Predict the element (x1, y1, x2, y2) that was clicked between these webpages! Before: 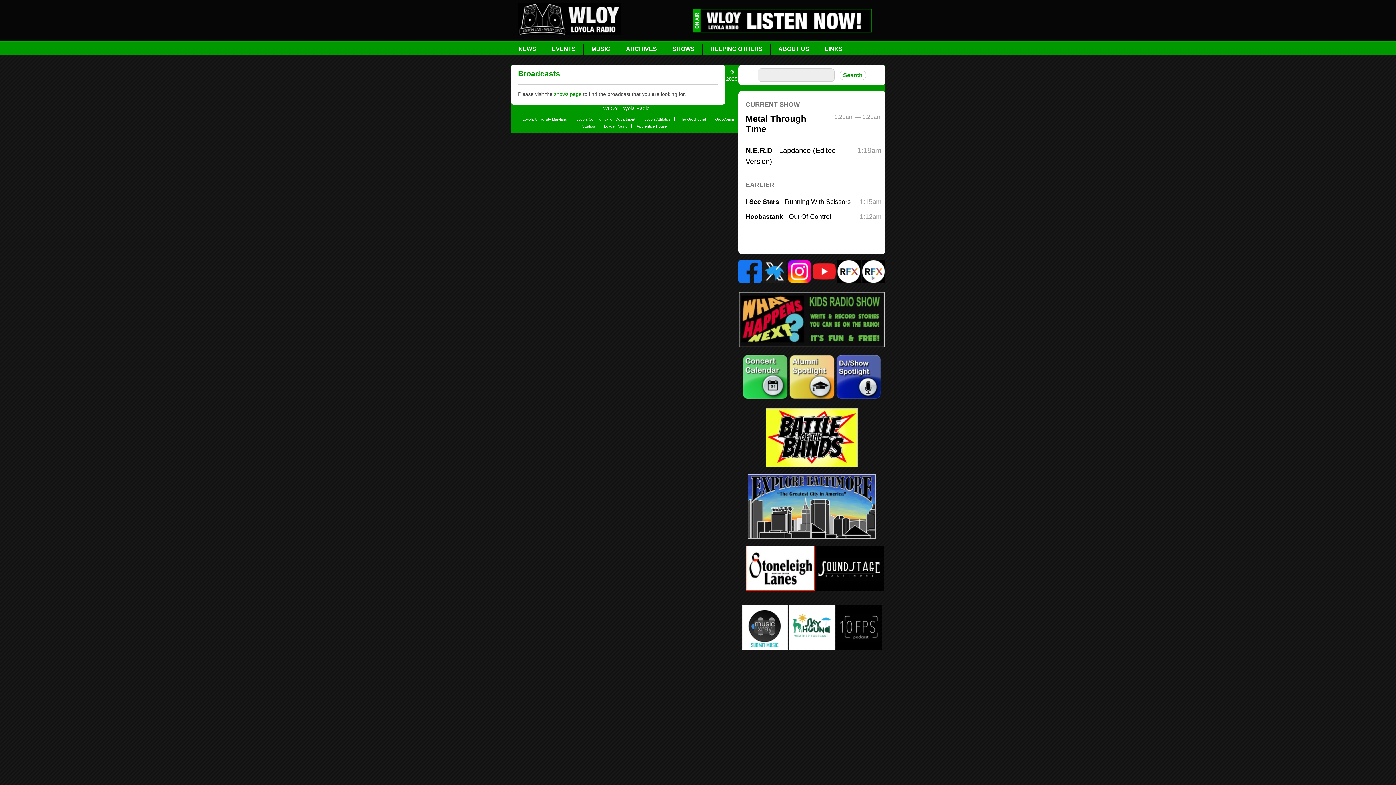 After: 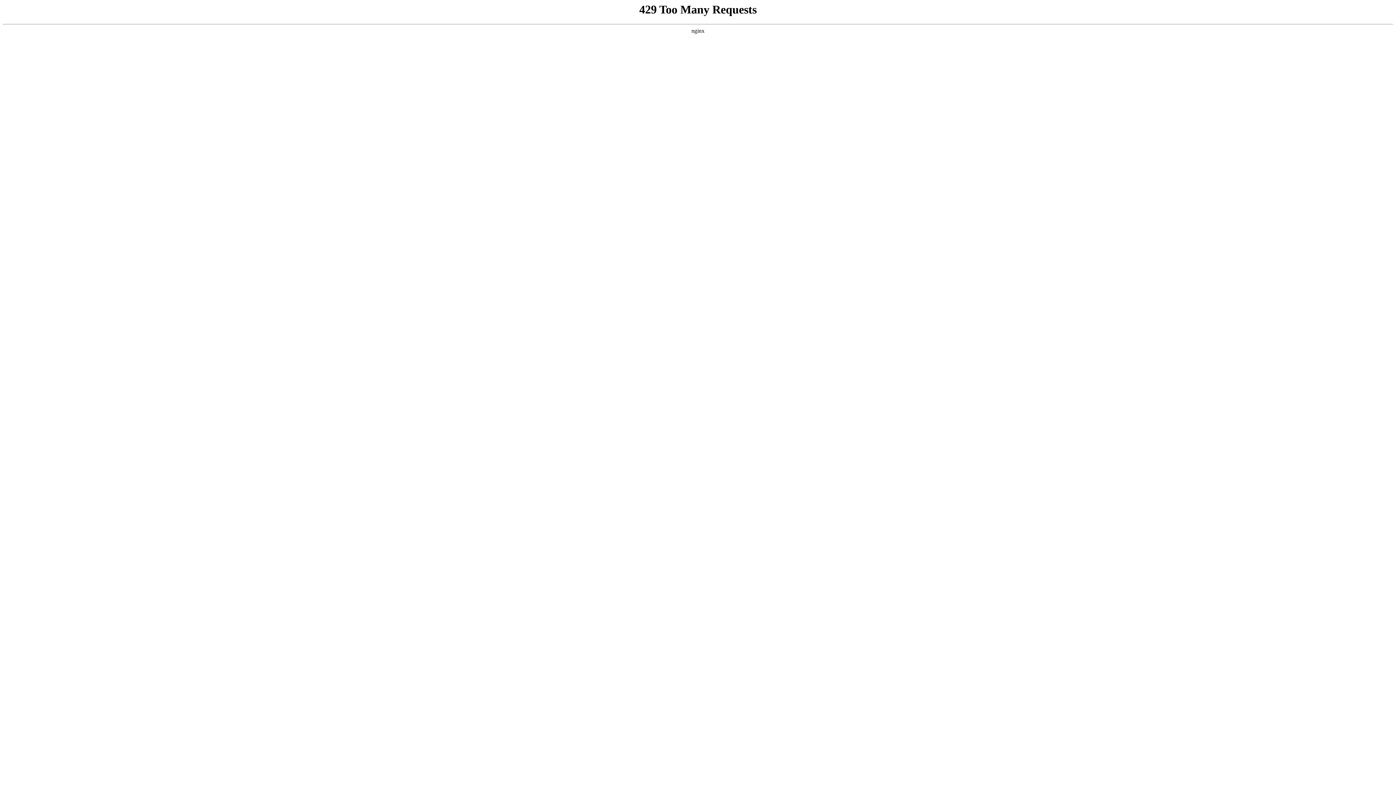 Action: bbox: (814, 586, 883, 592)